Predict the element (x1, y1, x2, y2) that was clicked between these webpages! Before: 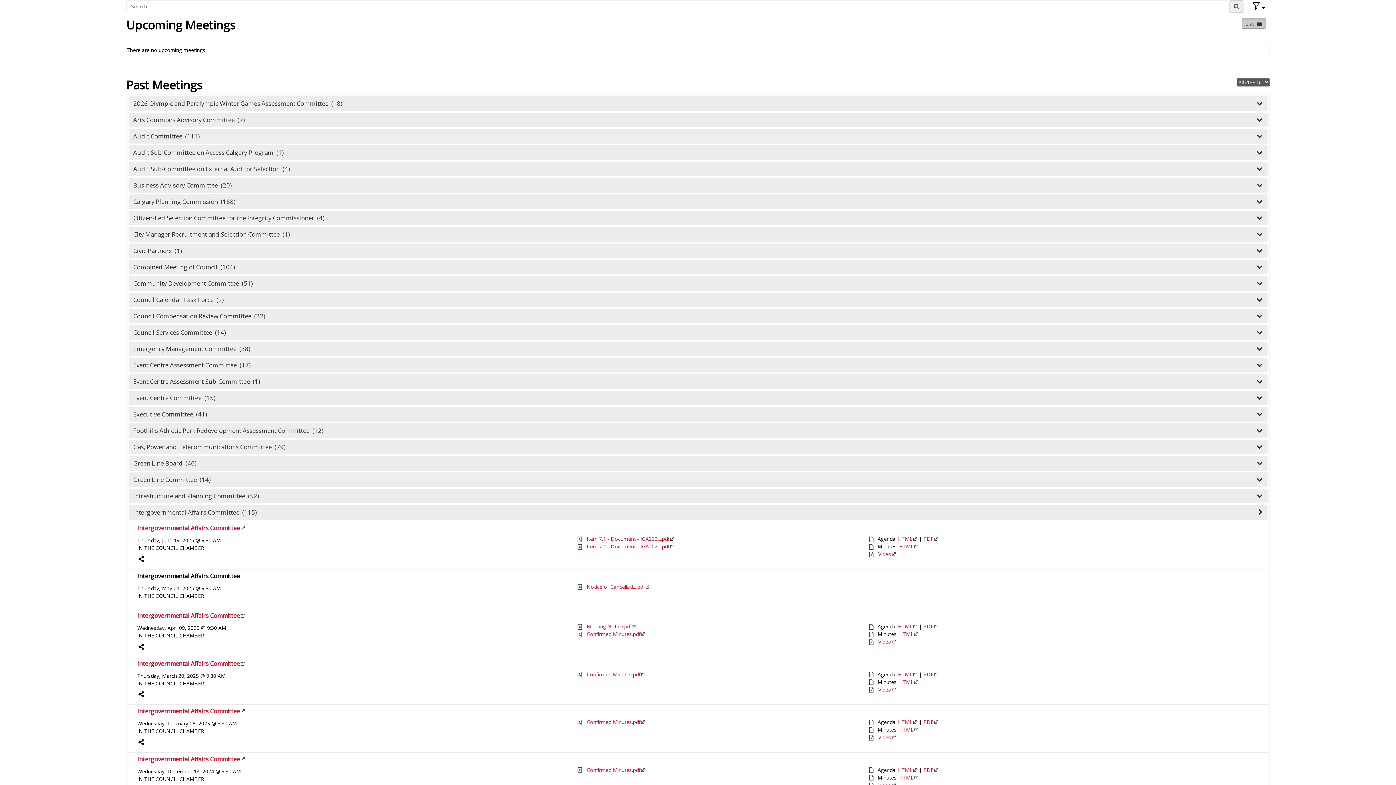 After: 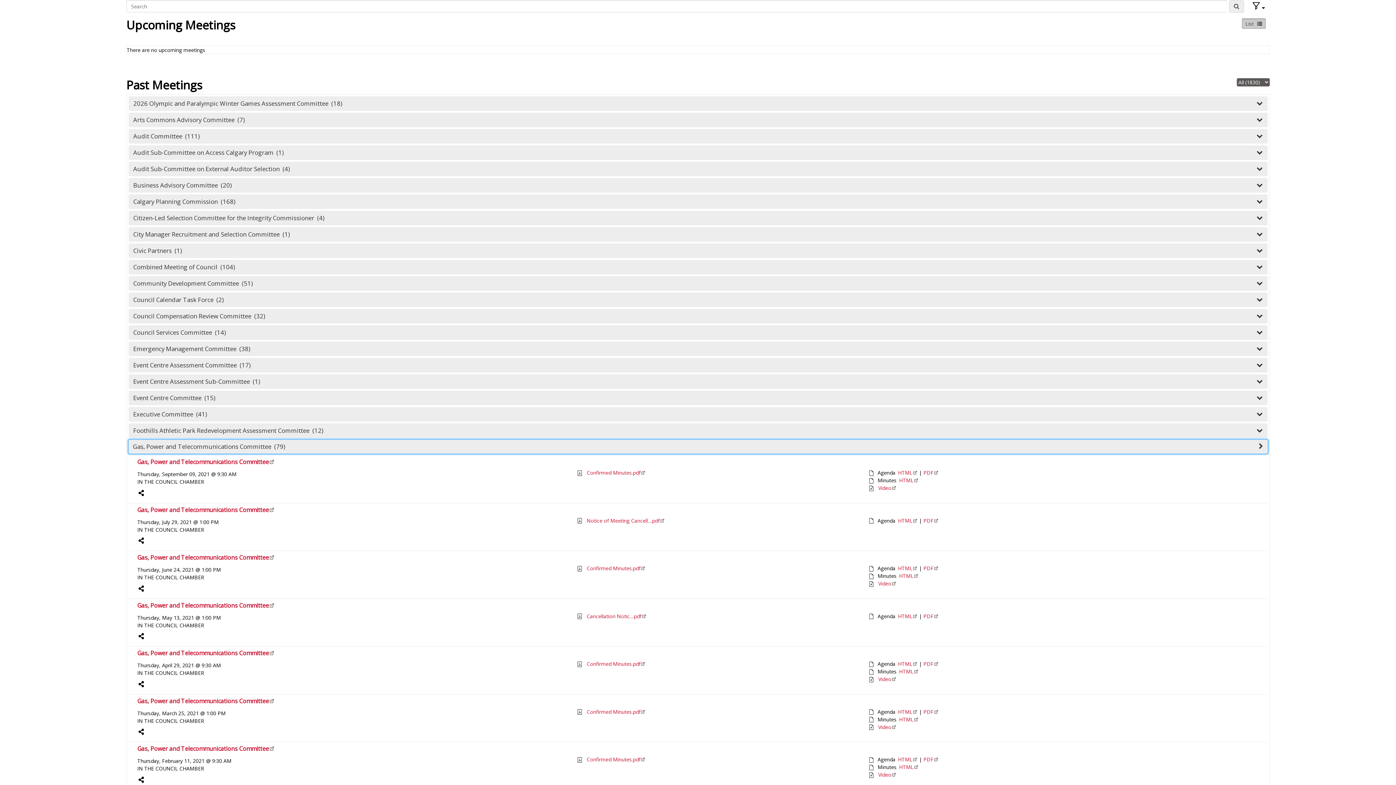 Action: label: Gas, Power and Telecommunications Committee  (79) bbox: (128, 440, 1267, 454)